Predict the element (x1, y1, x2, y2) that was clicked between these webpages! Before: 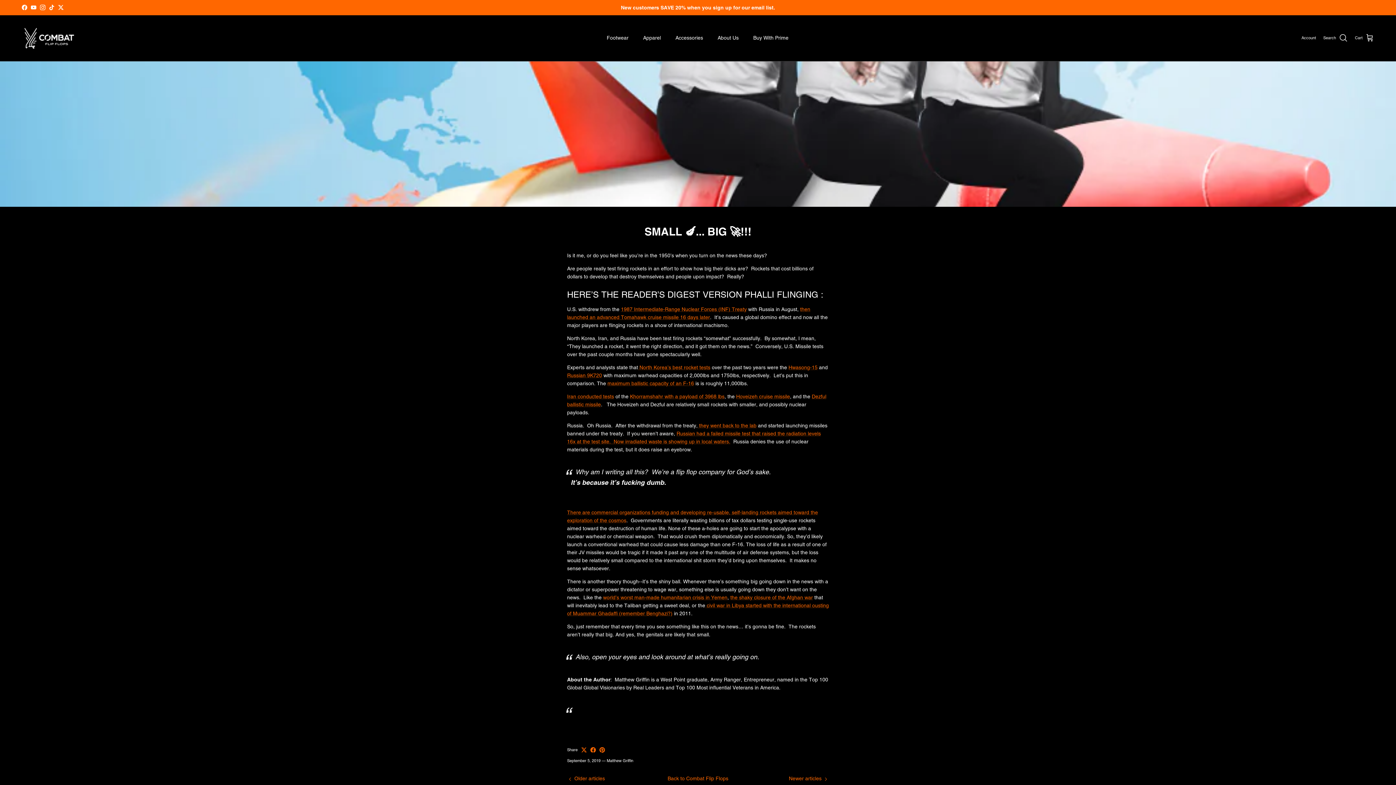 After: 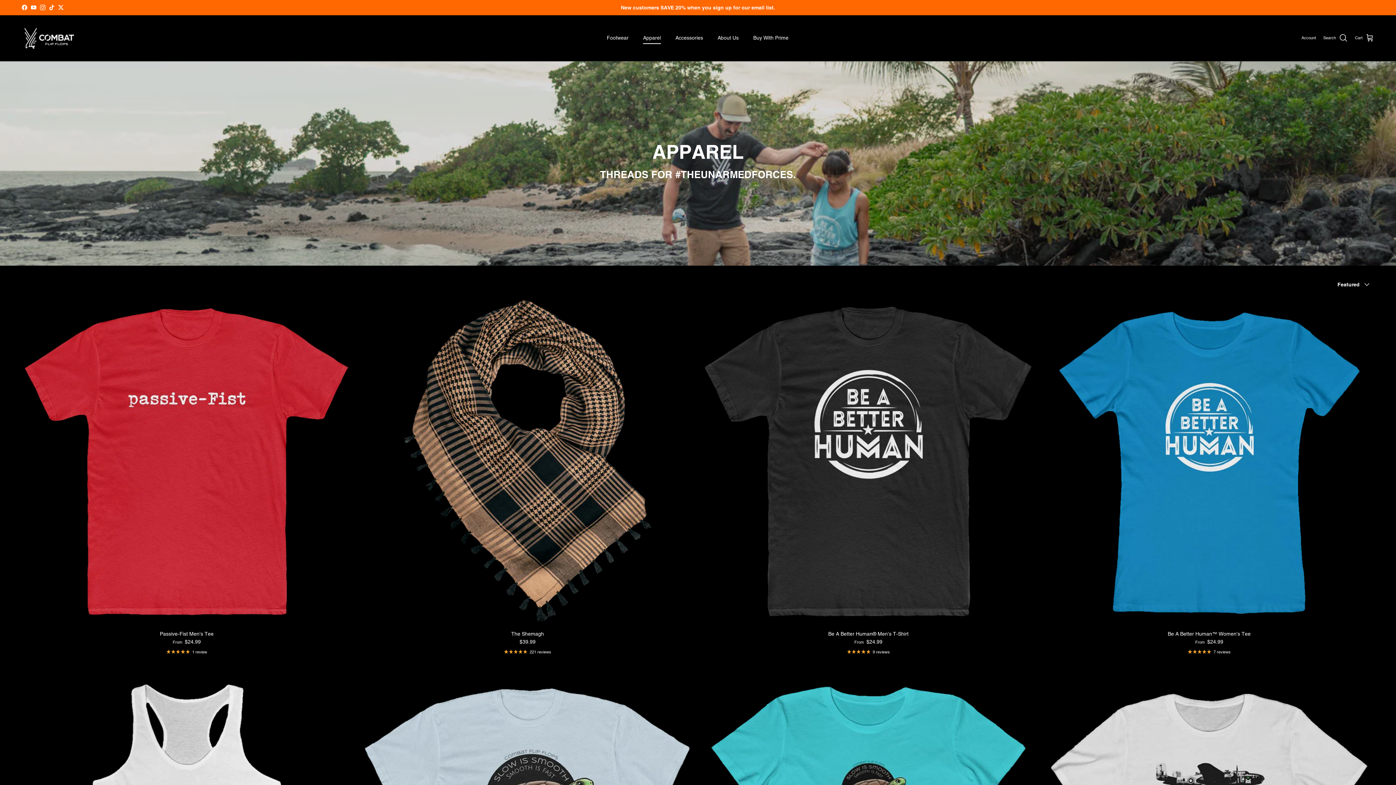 Action: bbox: (636, 26, 667, 49) label: Apparel